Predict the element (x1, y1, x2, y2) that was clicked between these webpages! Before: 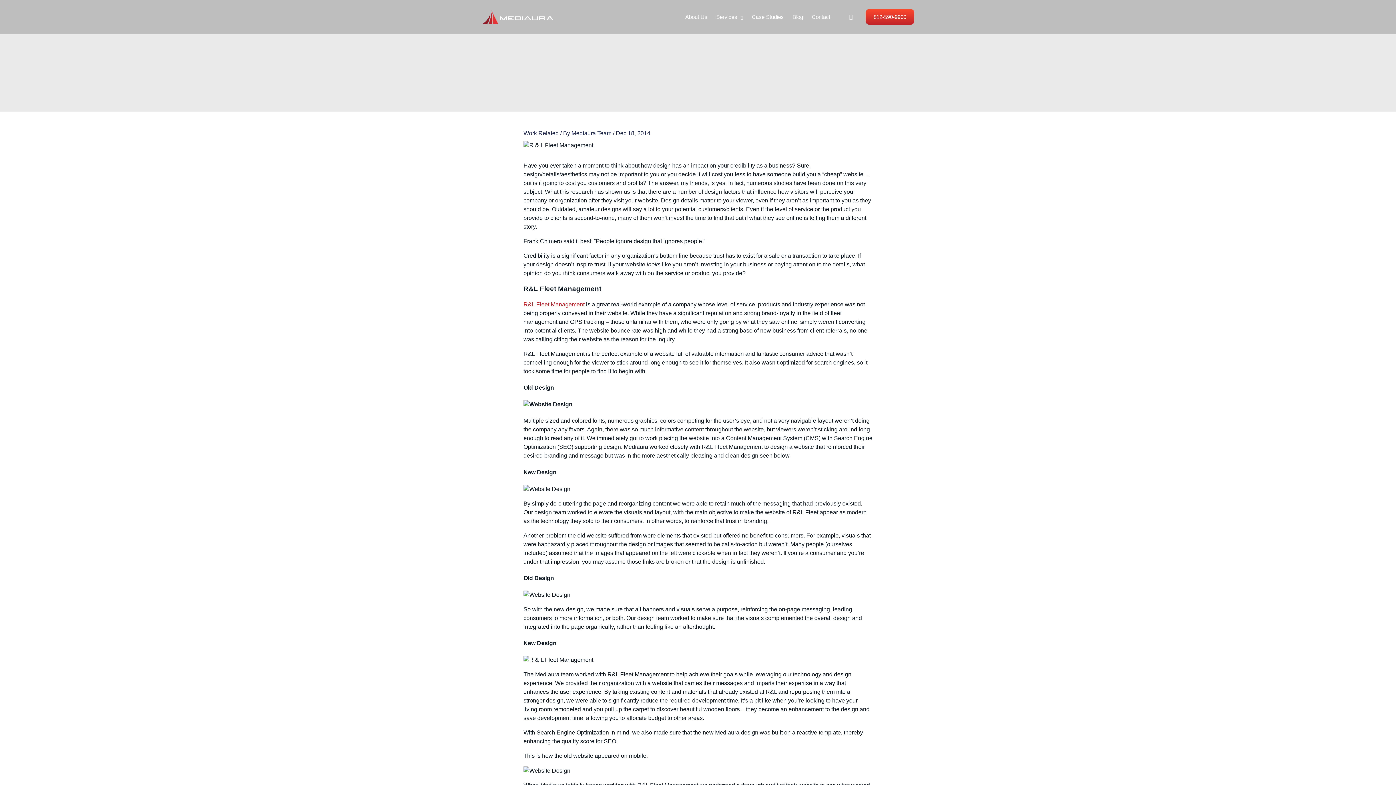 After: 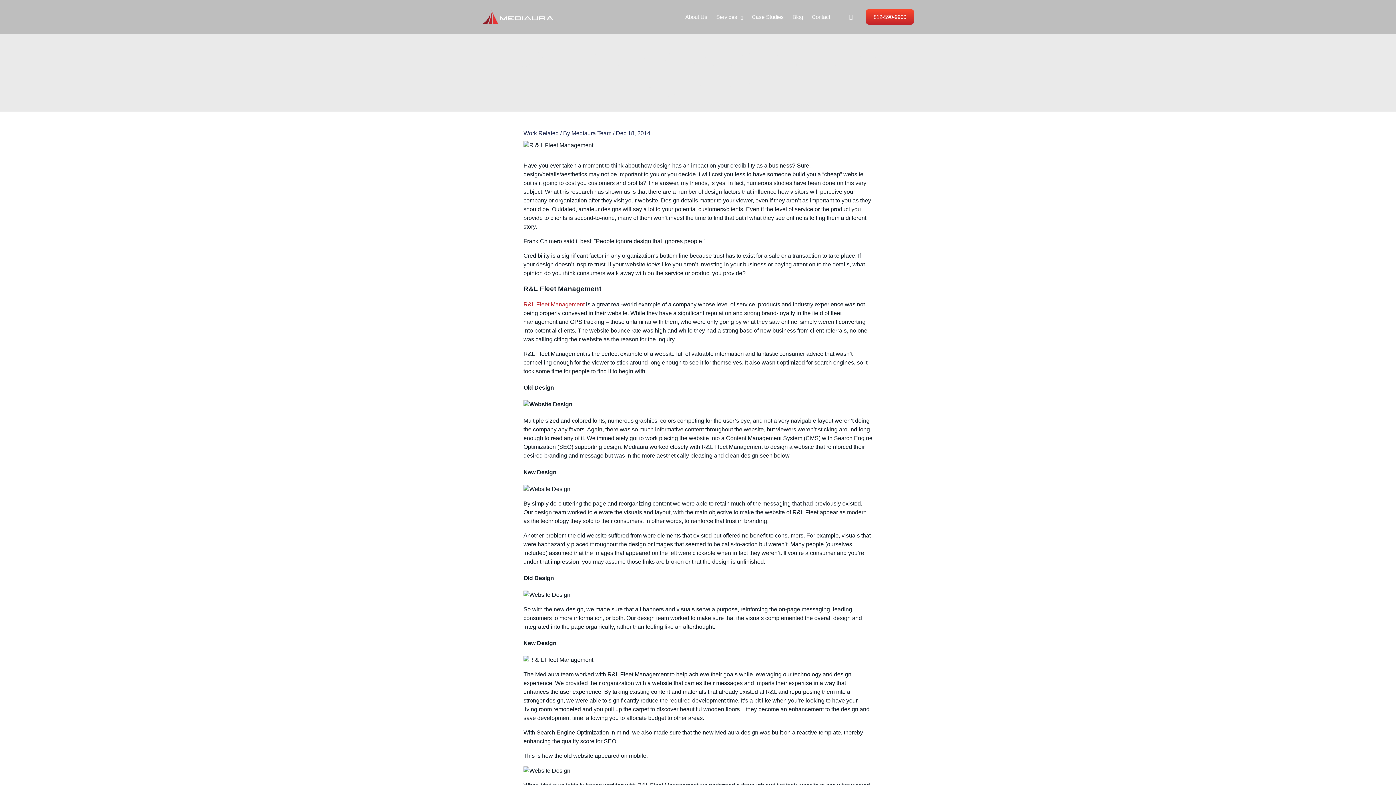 Action: bbox: (523, 301, 584, 307) label: R&L Fleet Management